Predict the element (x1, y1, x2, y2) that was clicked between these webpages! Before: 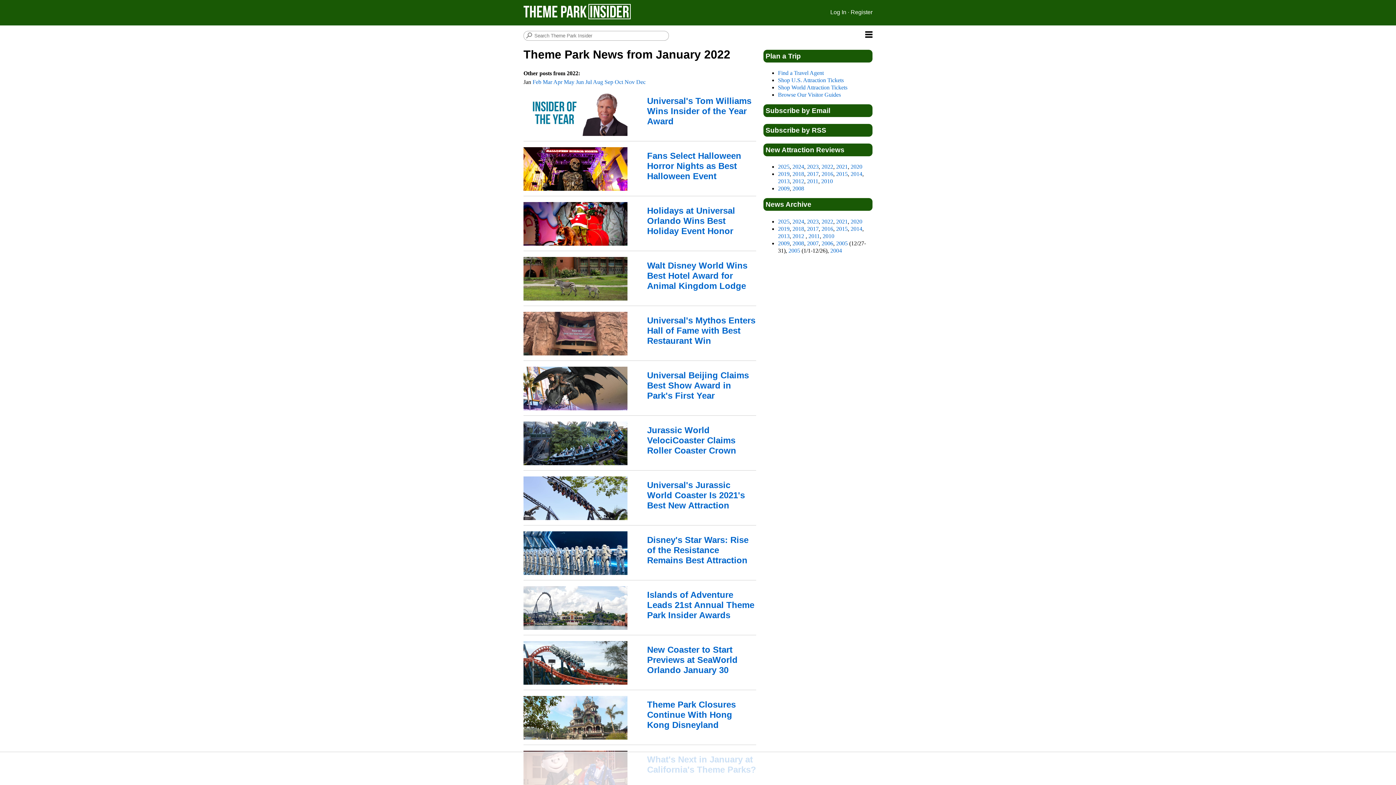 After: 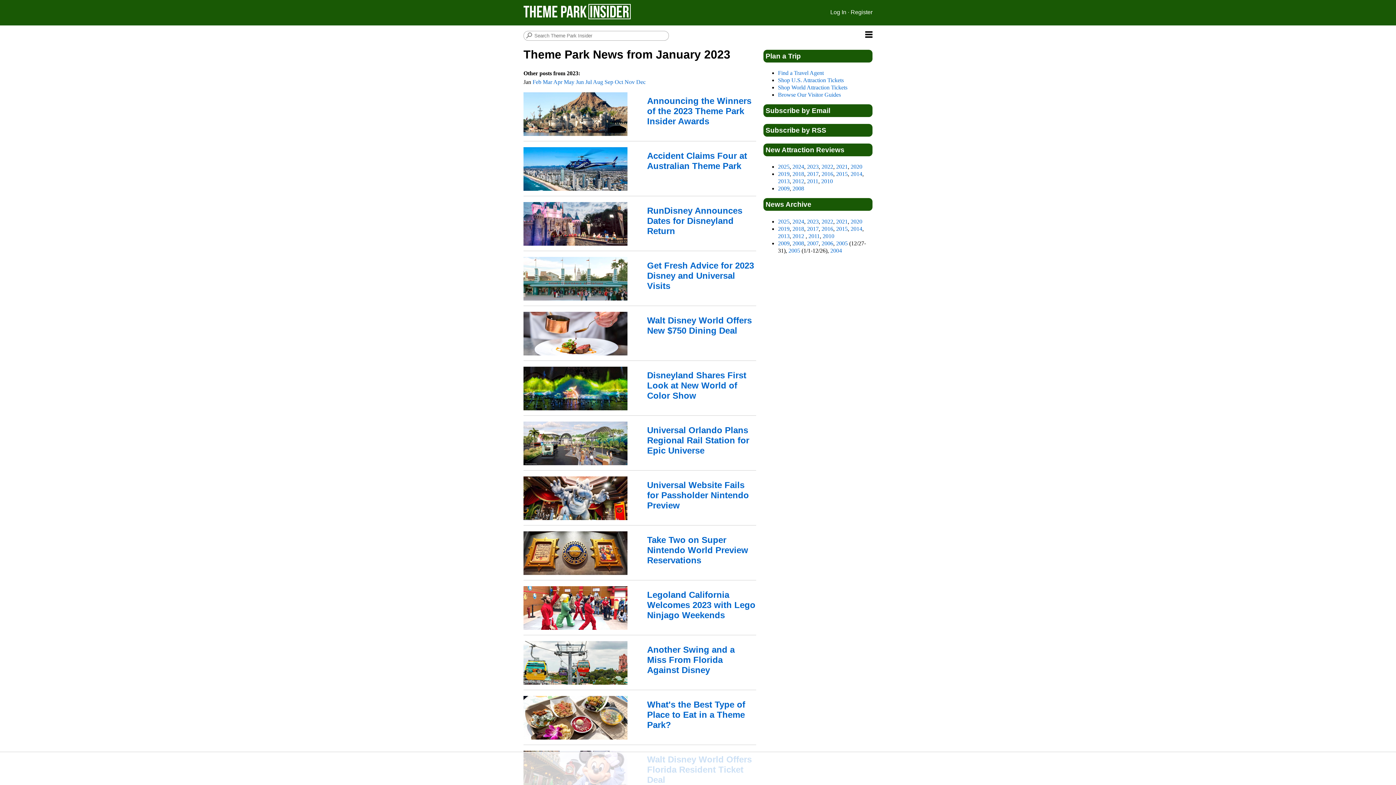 Action: bbox: (807, 218, 818, 224) label: 2023